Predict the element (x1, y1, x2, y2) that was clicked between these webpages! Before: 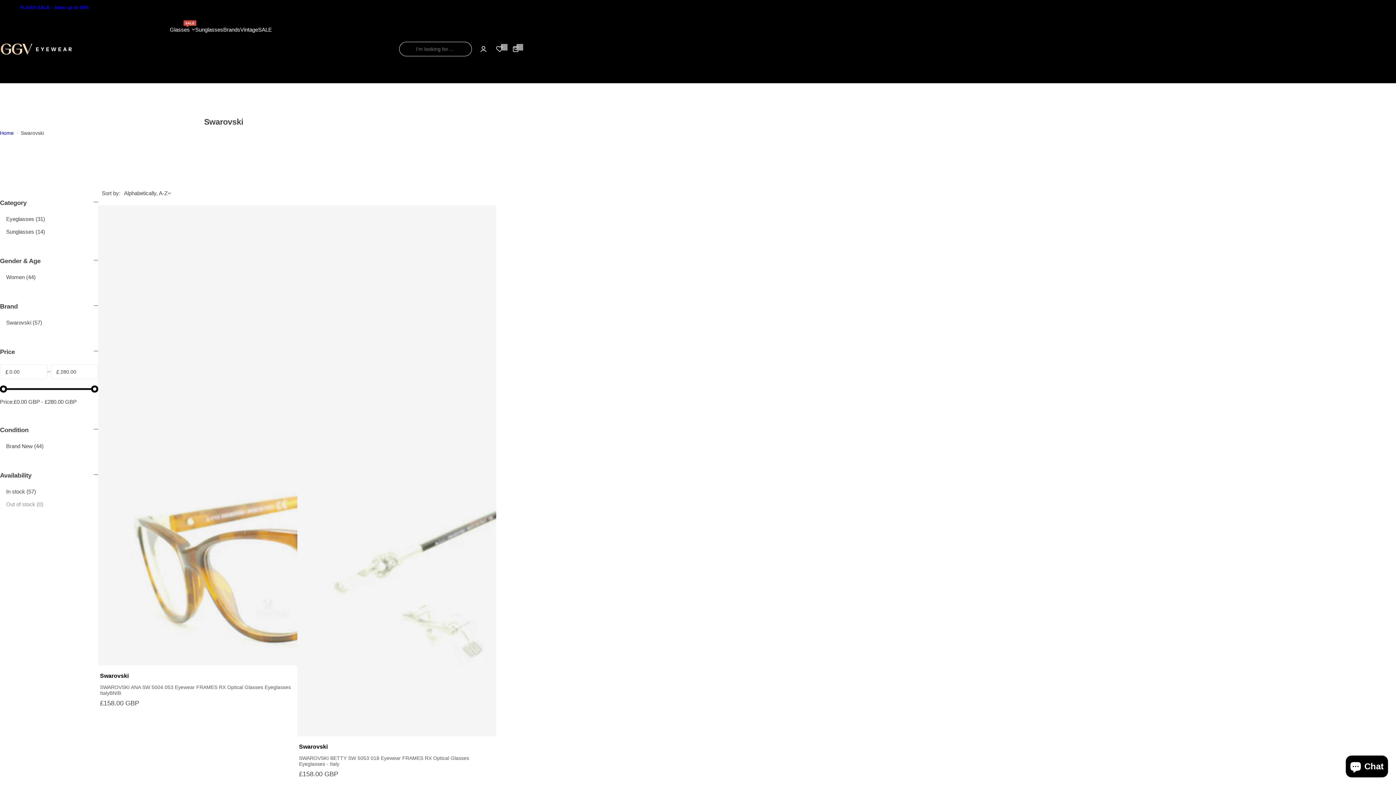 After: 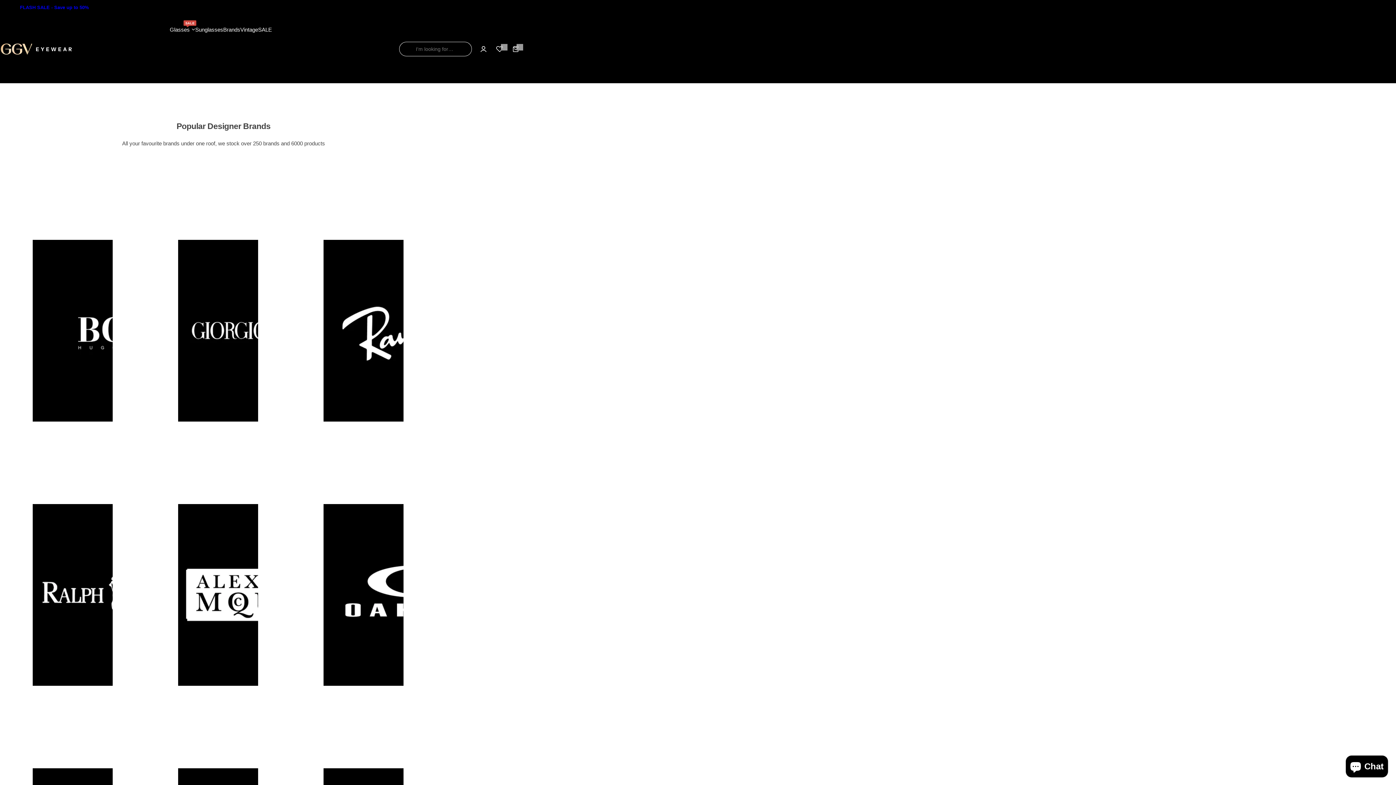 Action: bbox: (223, 20, 240, 38) label: Brands